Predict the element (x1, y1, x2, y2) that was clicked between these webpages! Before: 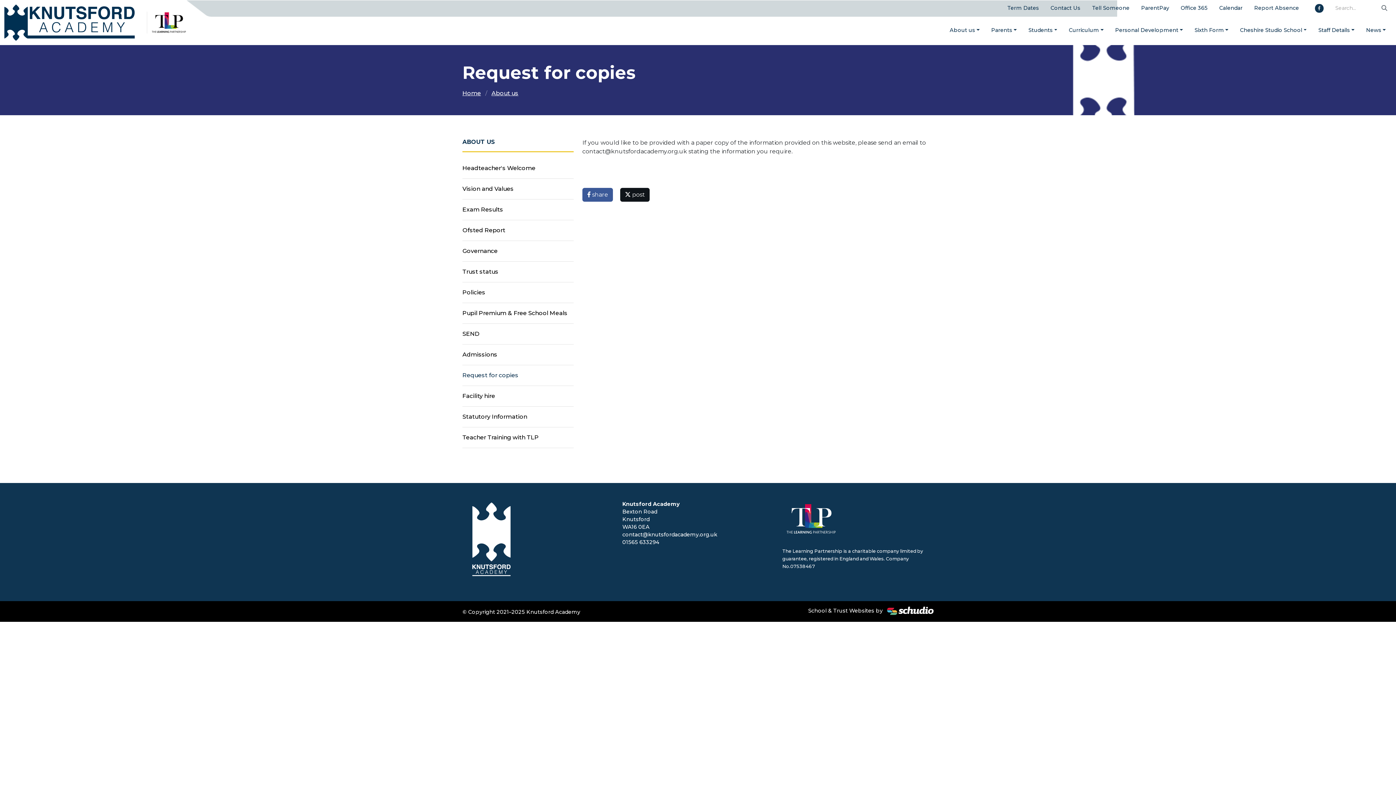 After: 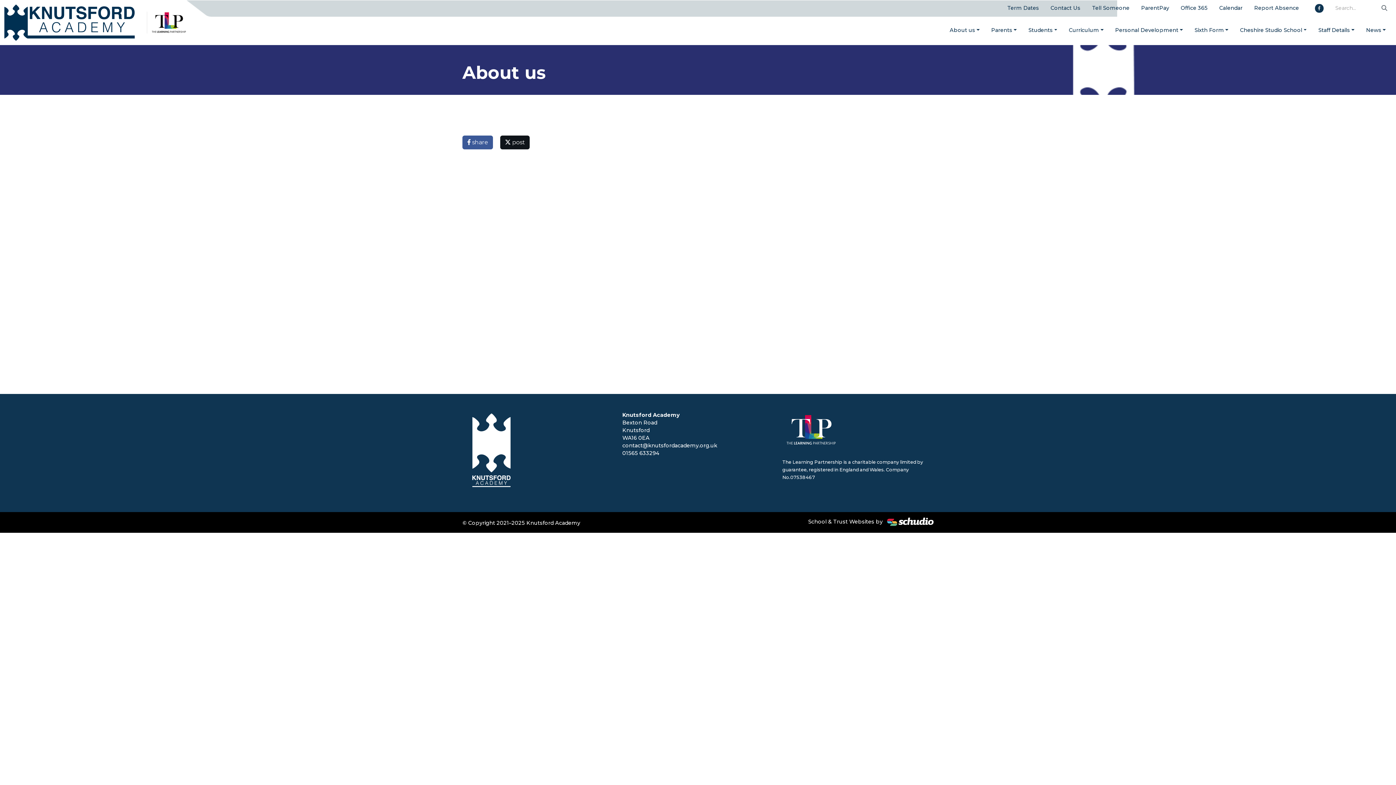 Action: bbox: (491, 89, 518, 96) label: About us